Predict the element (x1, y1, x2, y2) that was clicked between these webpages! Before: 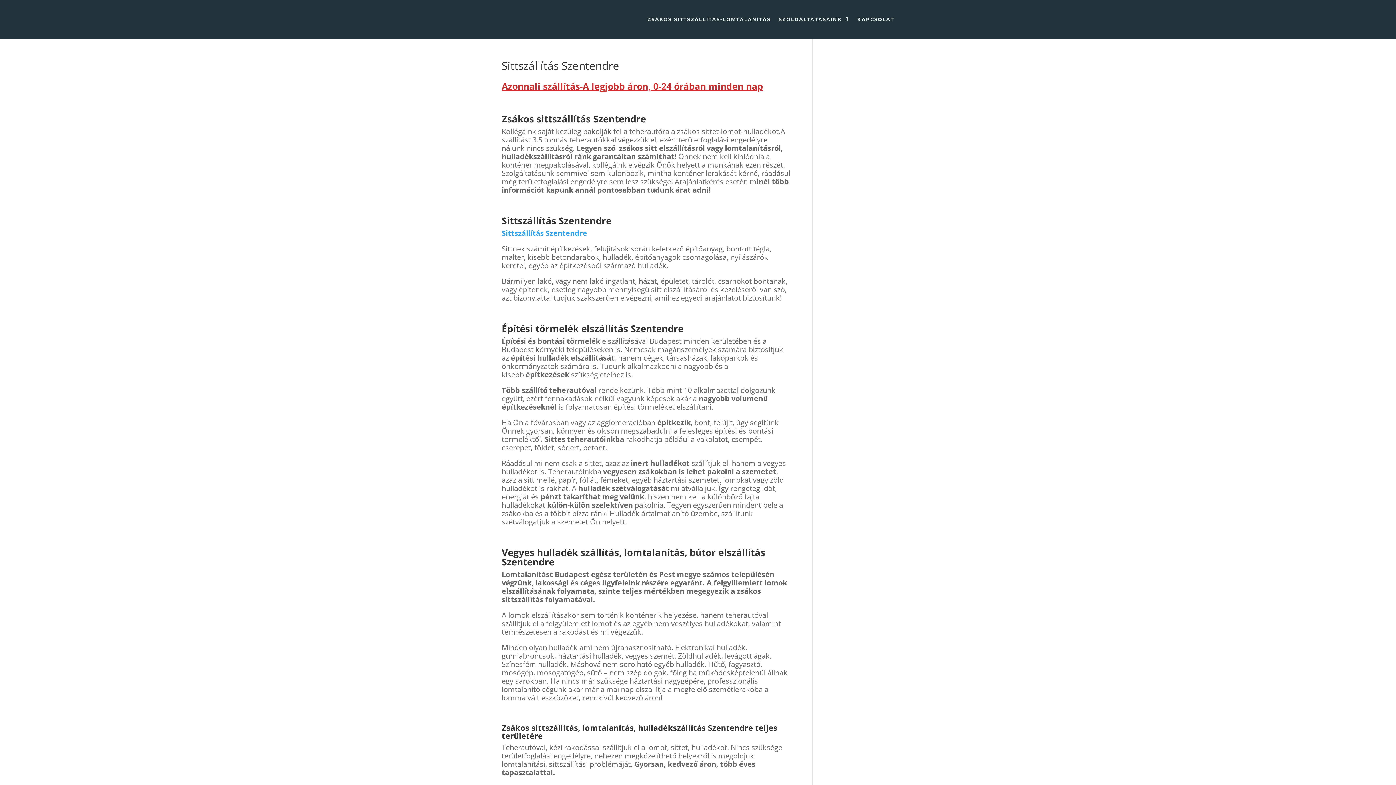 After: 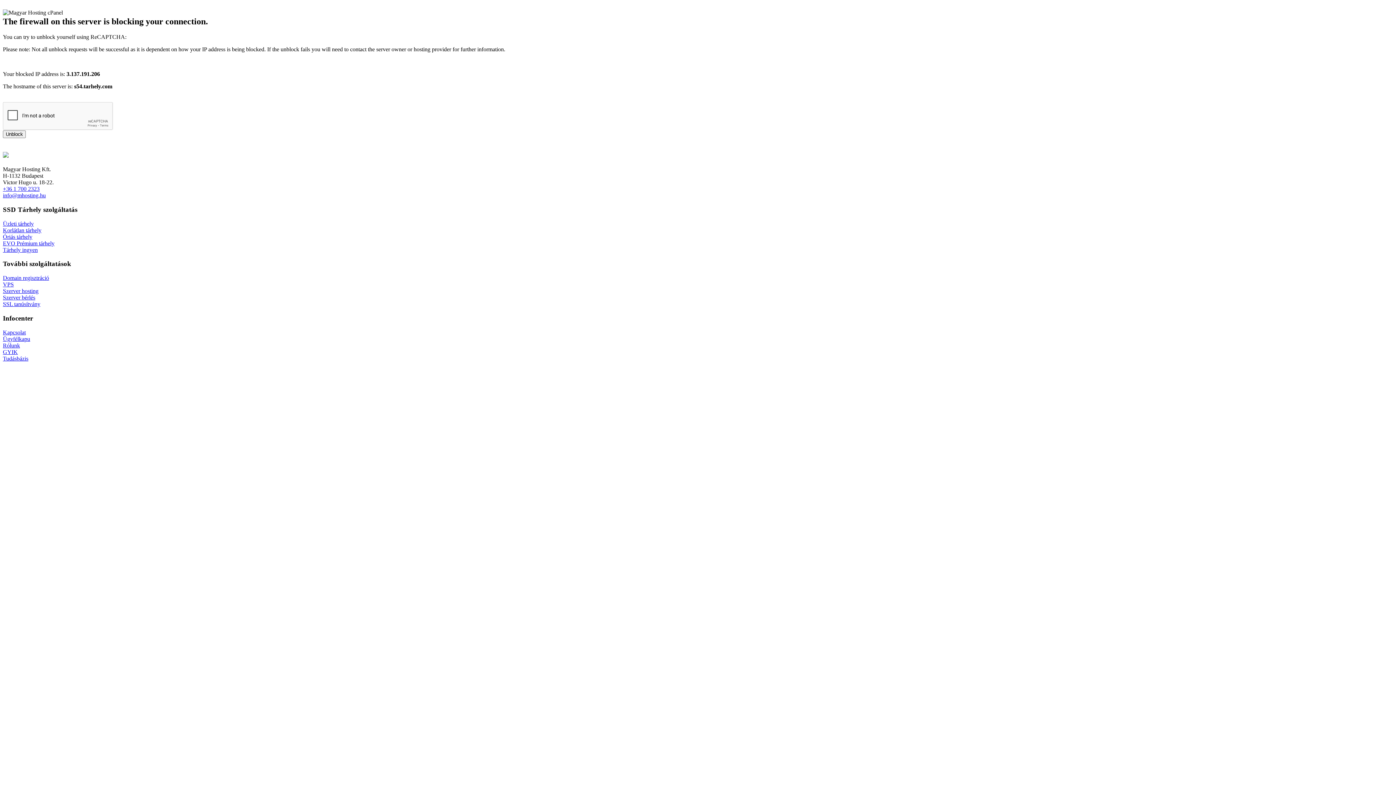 Action: bbox: (857, 16, 894, 24) label: KAPCSOLAT